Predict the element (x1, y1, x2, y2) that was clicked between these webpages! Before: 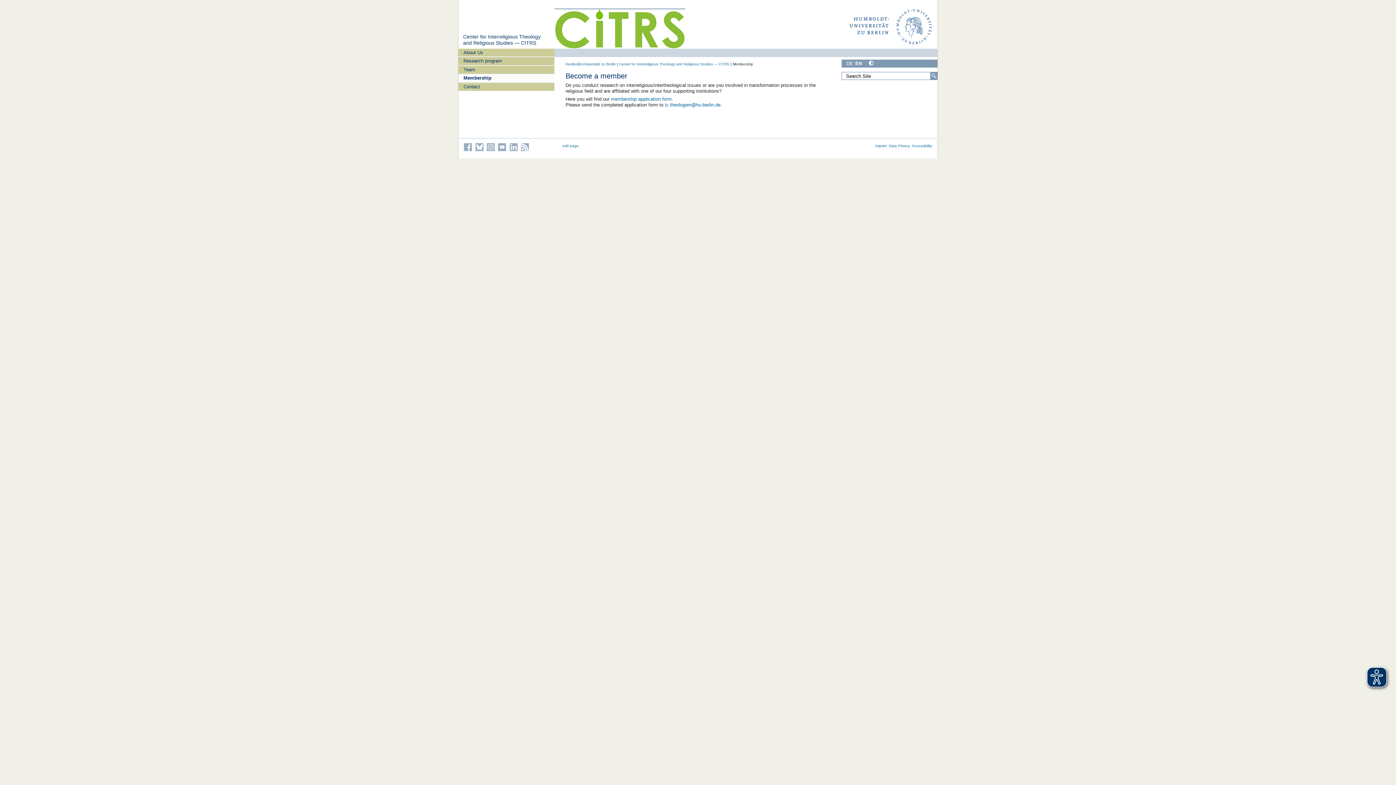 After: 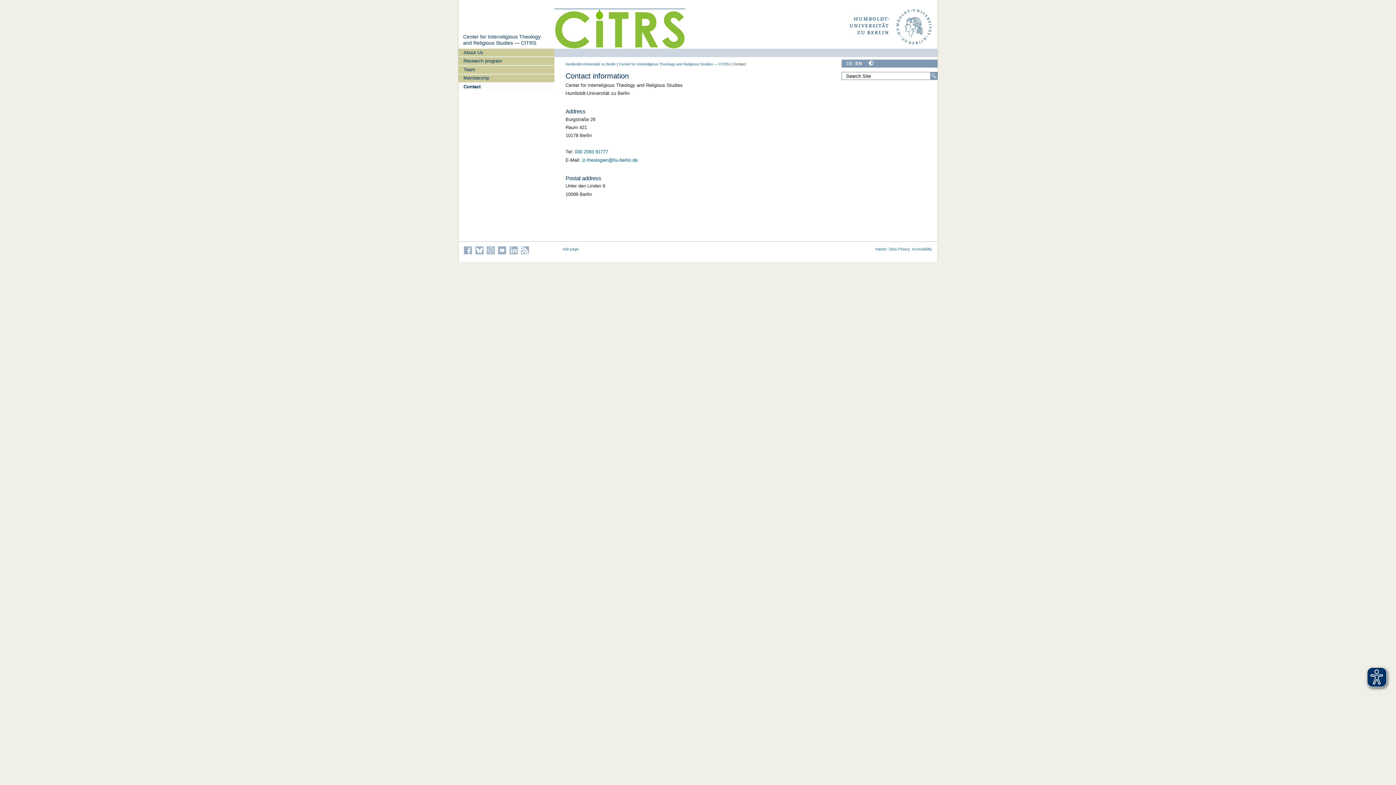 Action: label: Contact bbox: (458, 82, 554, 90)